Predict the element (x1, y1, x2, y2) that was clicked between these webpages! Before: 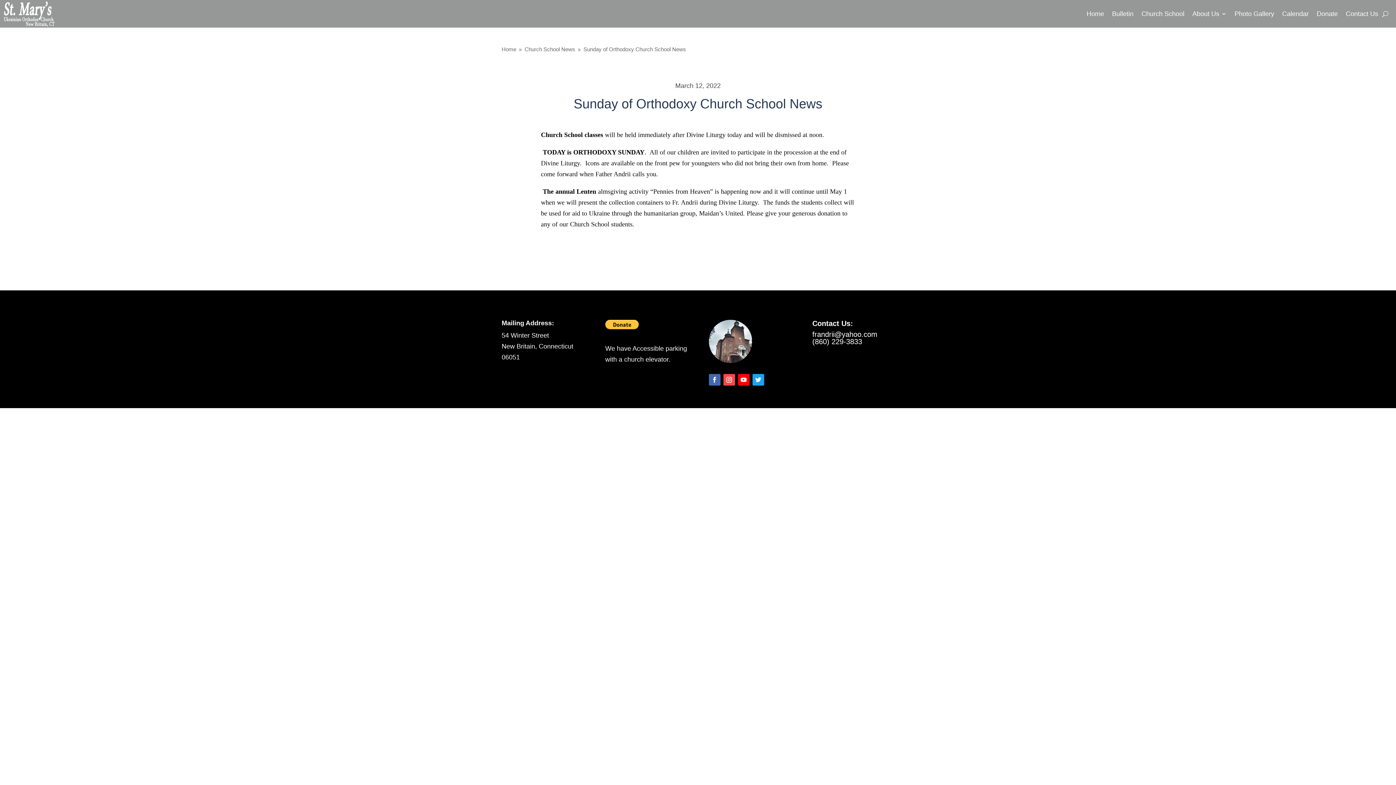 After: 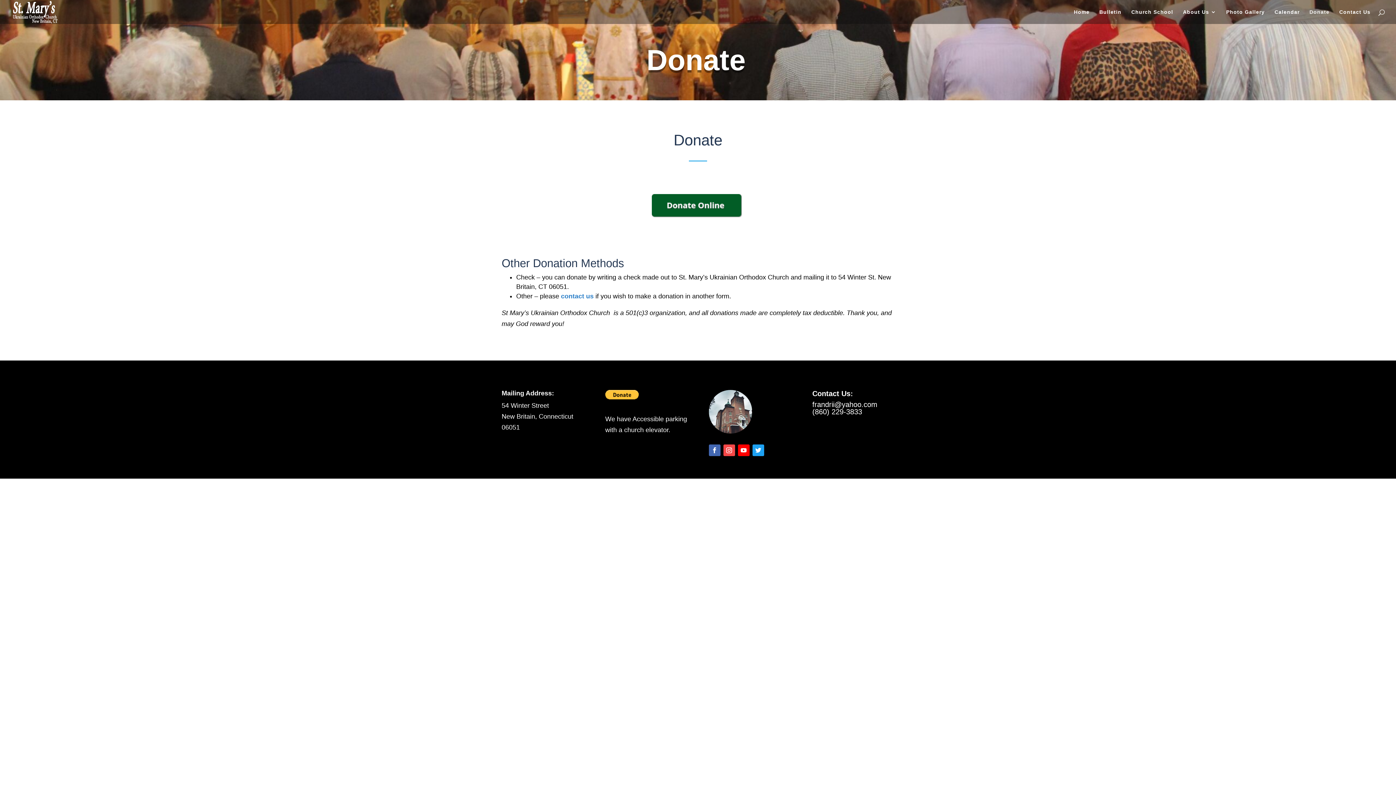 Action: bbox: (1317, 0, 1338, 27) label: Donate